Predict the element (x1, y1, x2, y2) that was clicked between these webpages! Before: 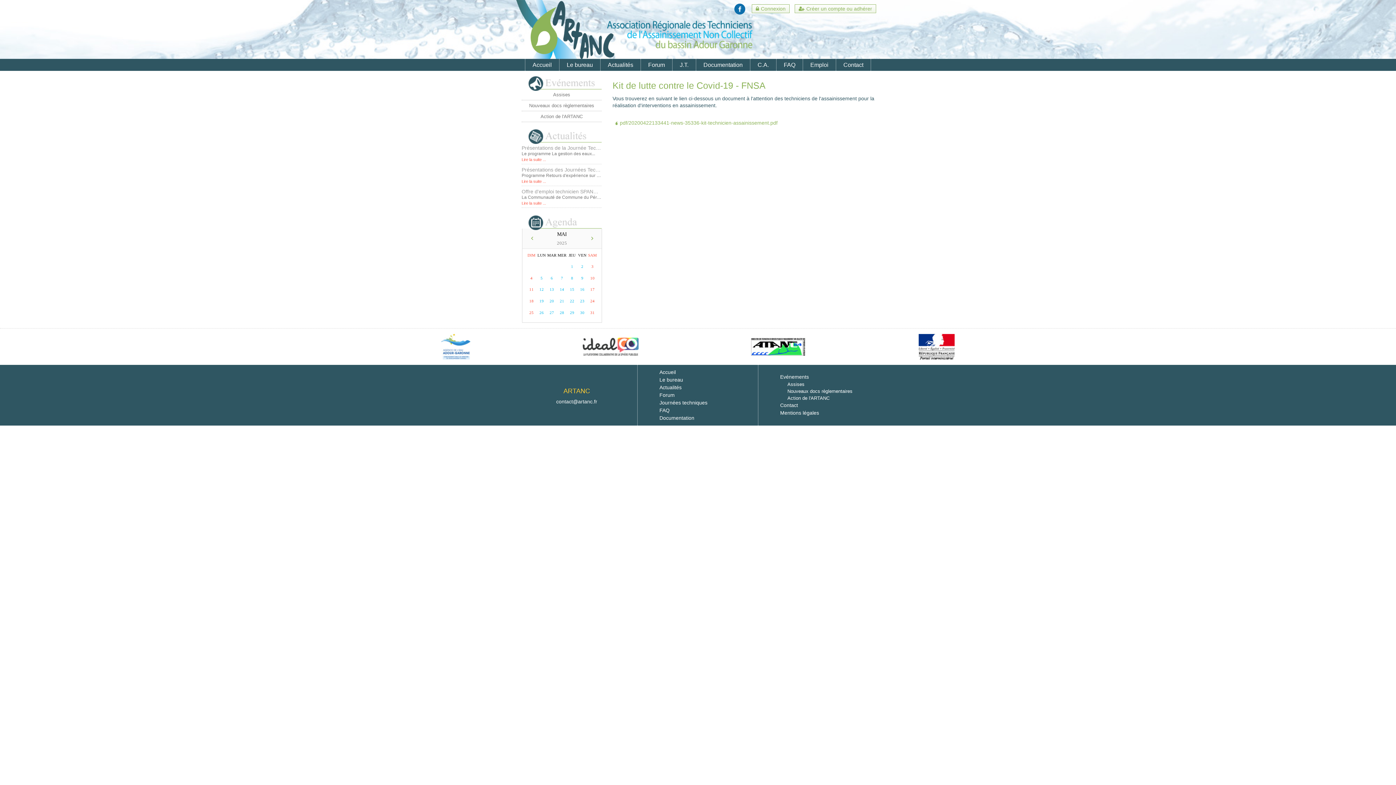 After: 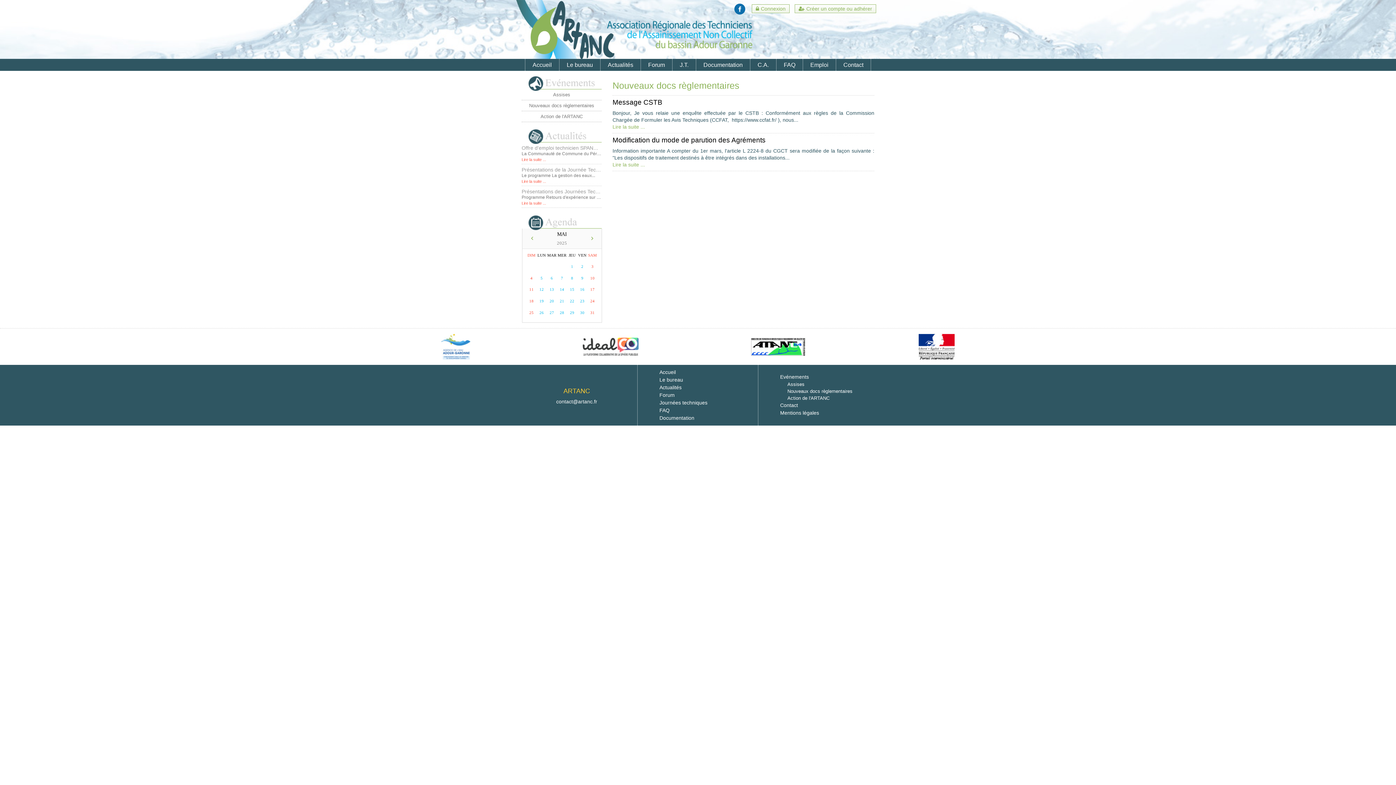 Action: bbox: (521, 100, 601, 111) label: Nouveaux docs règlementaires